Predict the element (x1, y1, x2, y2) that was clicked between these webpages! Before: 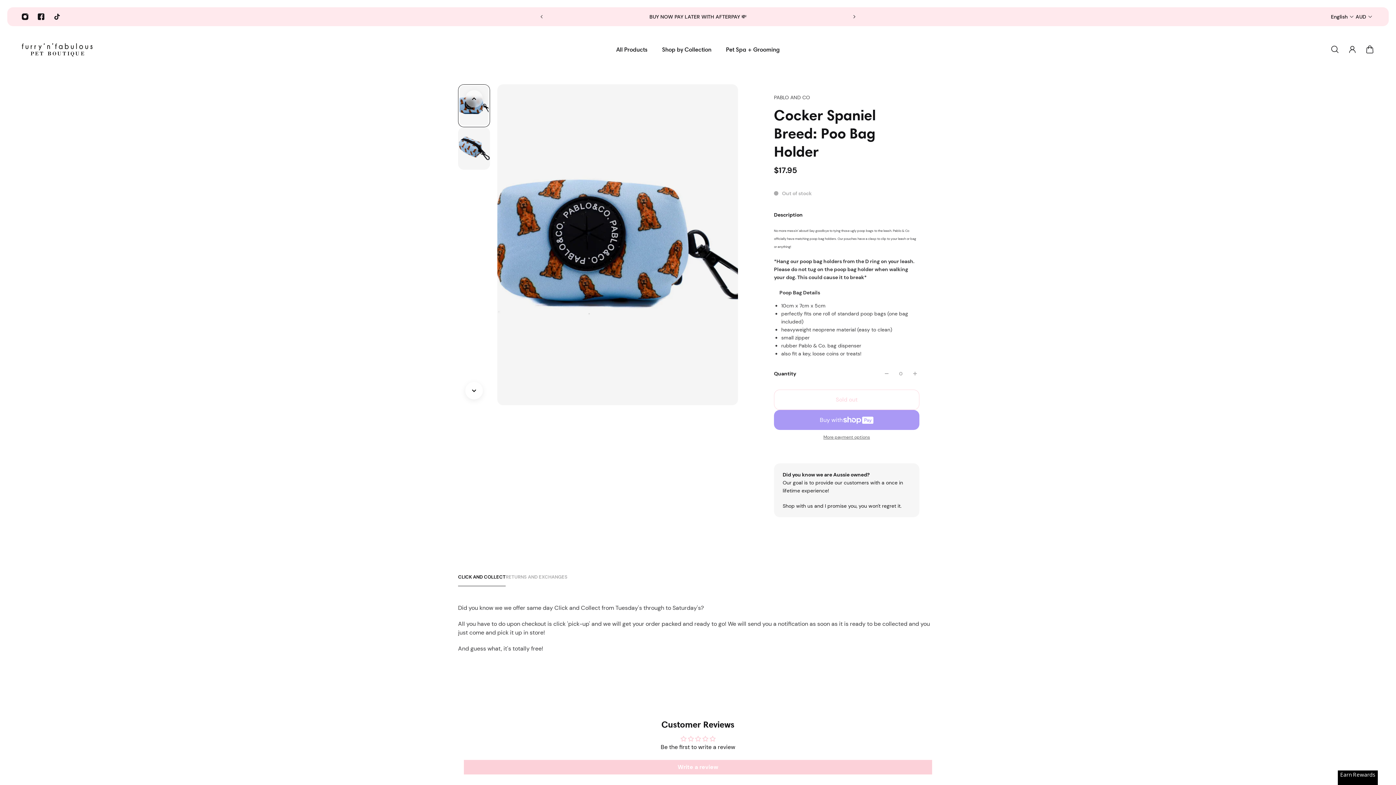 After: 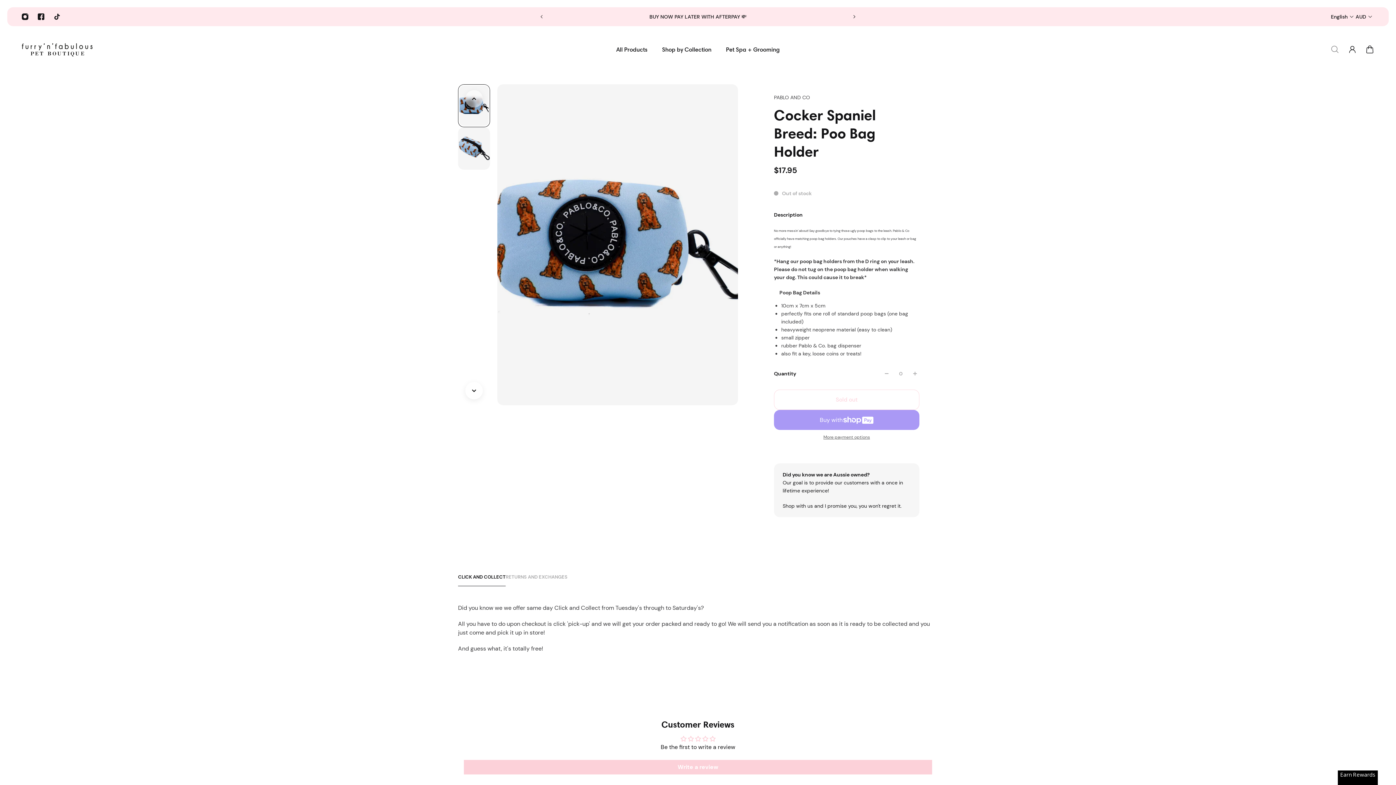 Action: label: Search drawer bbox: (1326, 41, 1343, 57)